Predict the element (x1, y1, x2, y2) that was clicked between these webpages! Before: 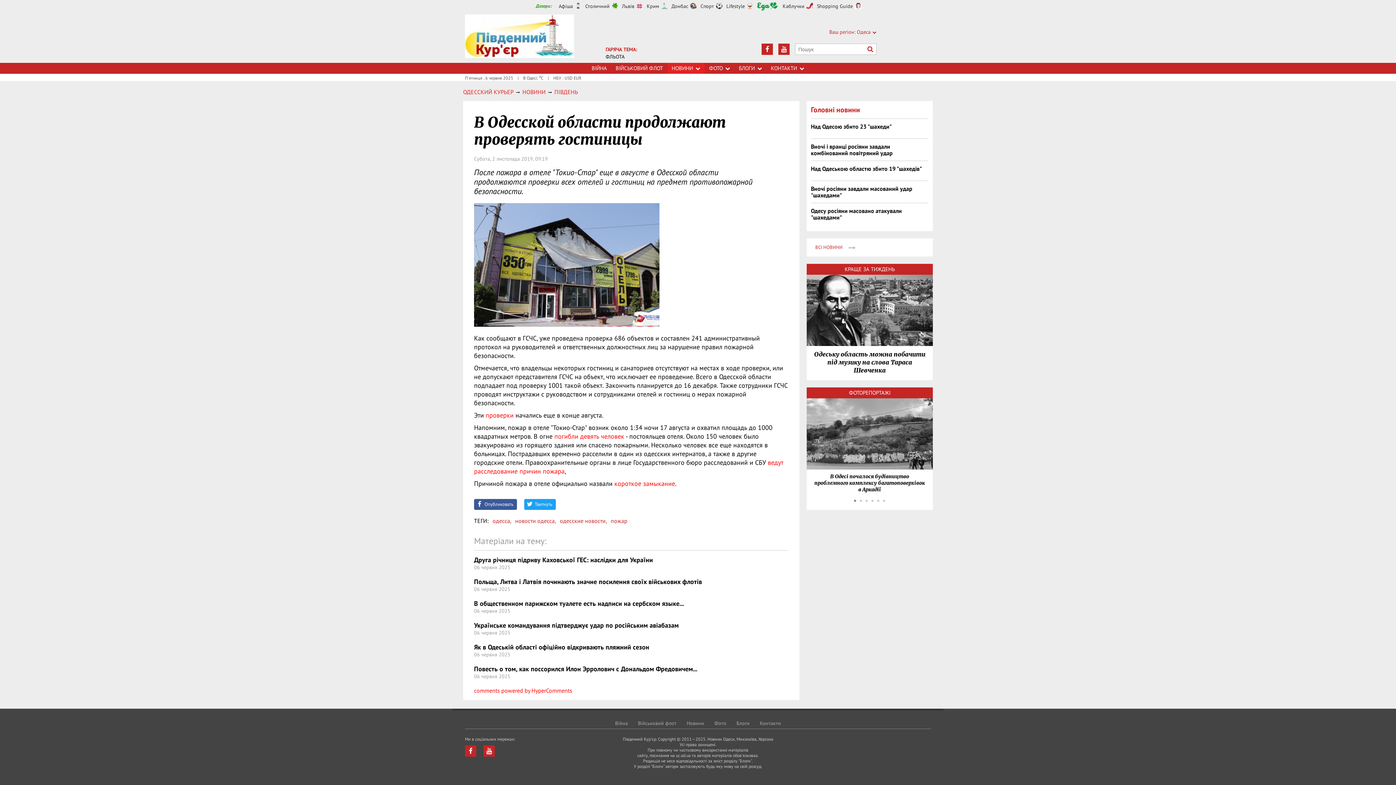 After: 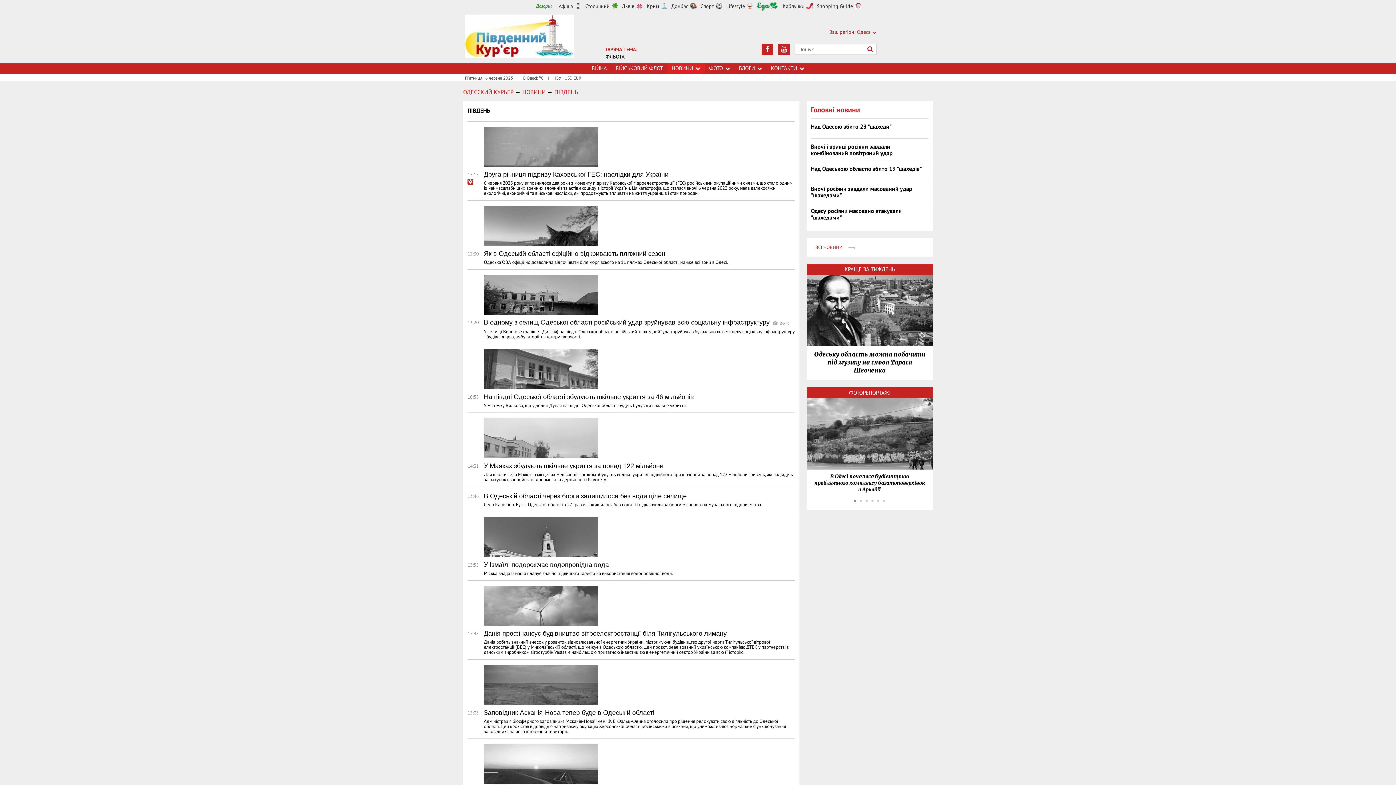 Action: label: ПІВДЕНЬ bbox: (554, 88, 578, 95)